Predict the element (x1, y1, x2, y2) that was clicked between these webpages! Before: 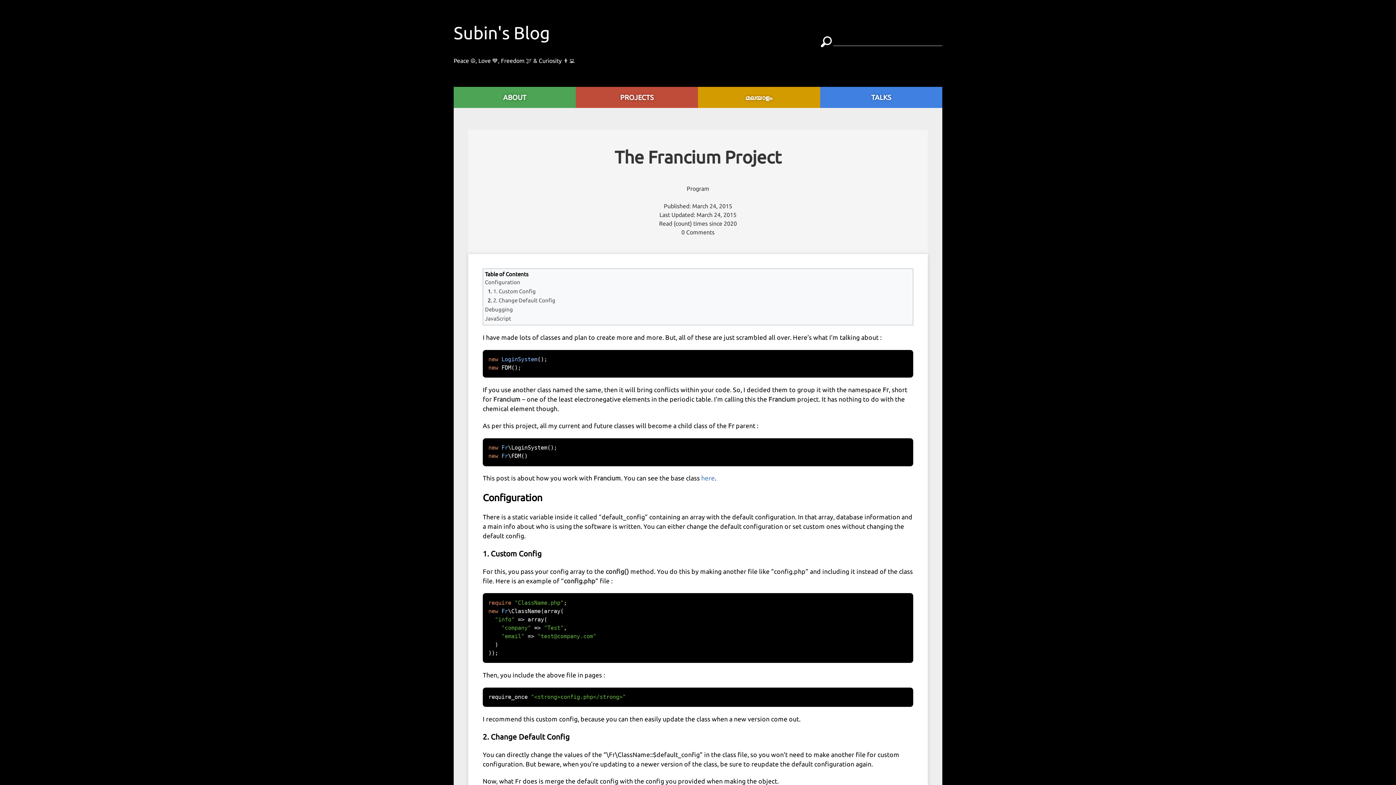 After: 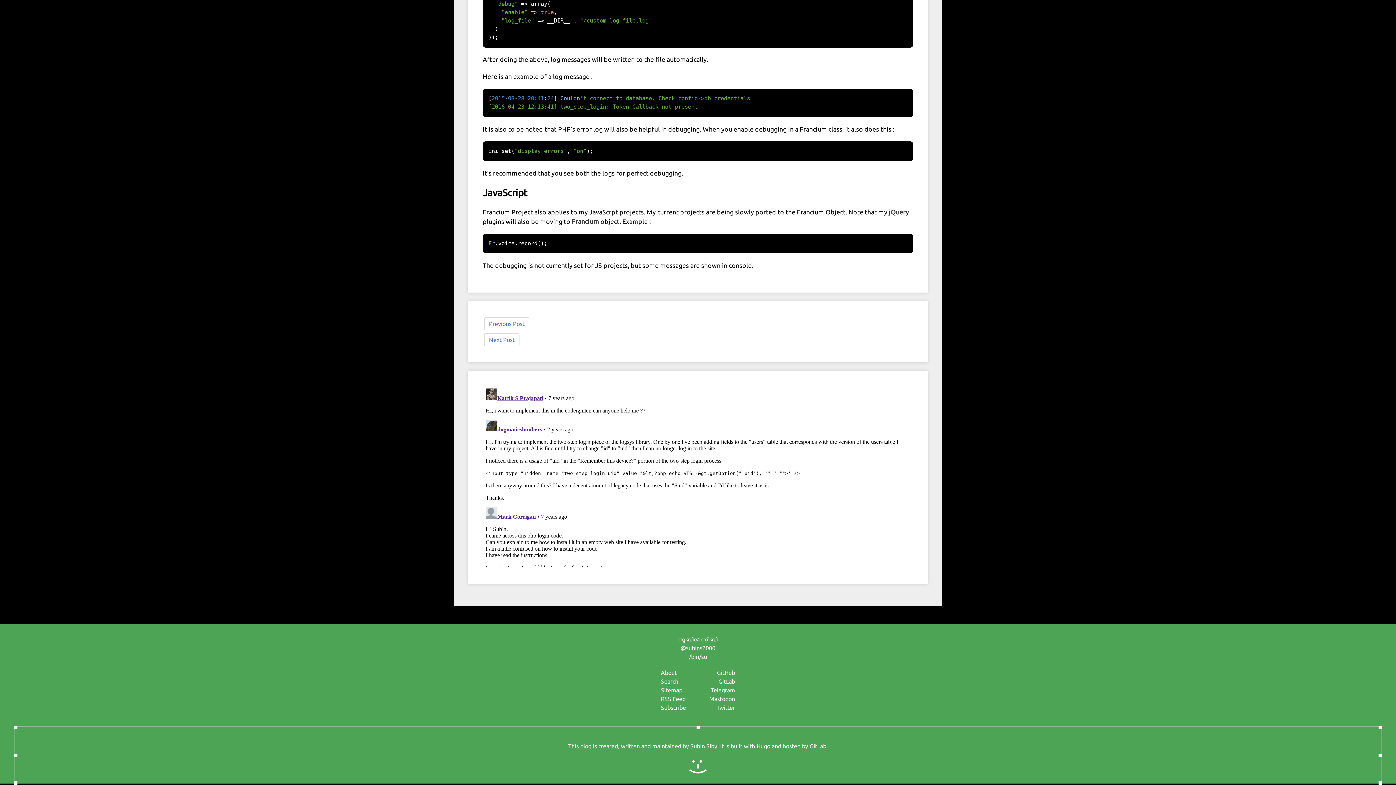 Action: label: JavaScript bbox: (485, 314, 911, 323)